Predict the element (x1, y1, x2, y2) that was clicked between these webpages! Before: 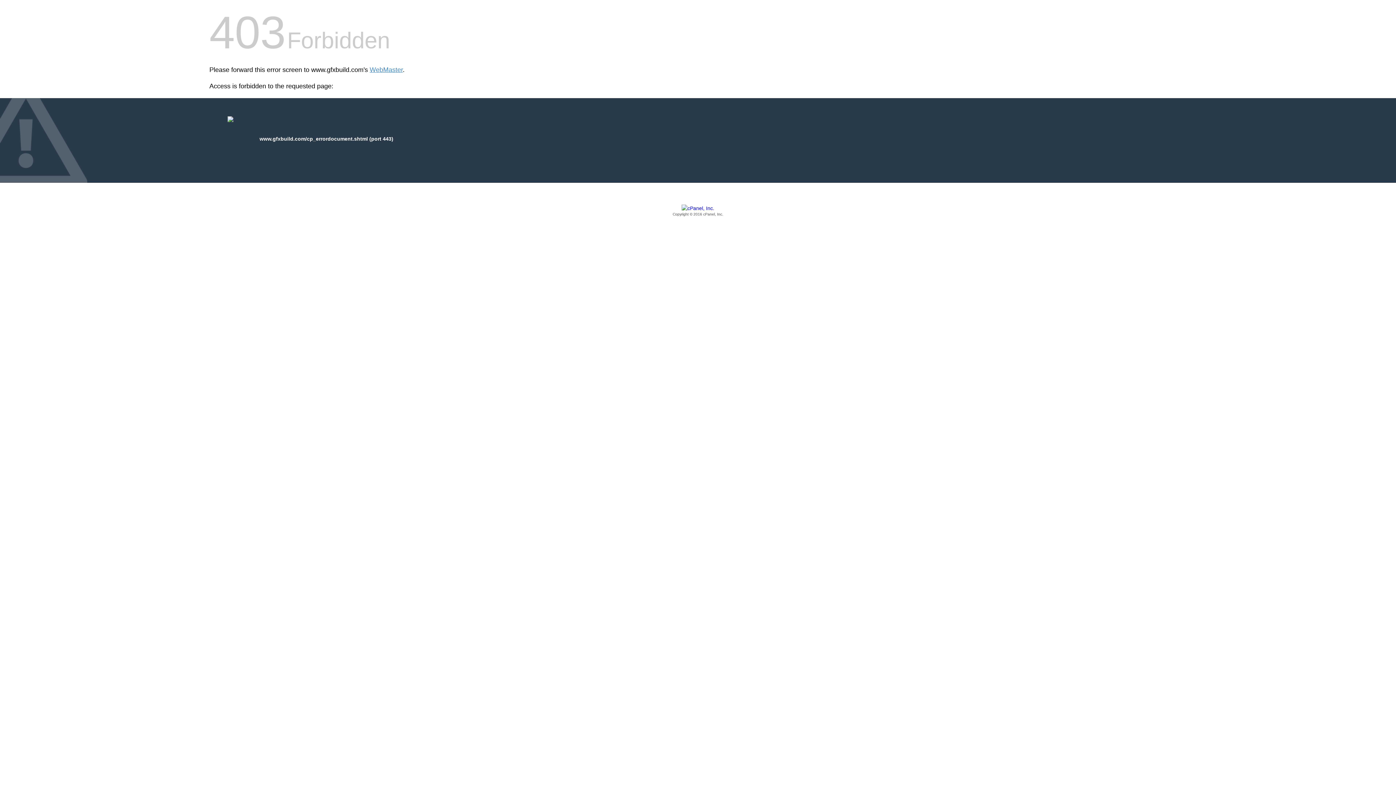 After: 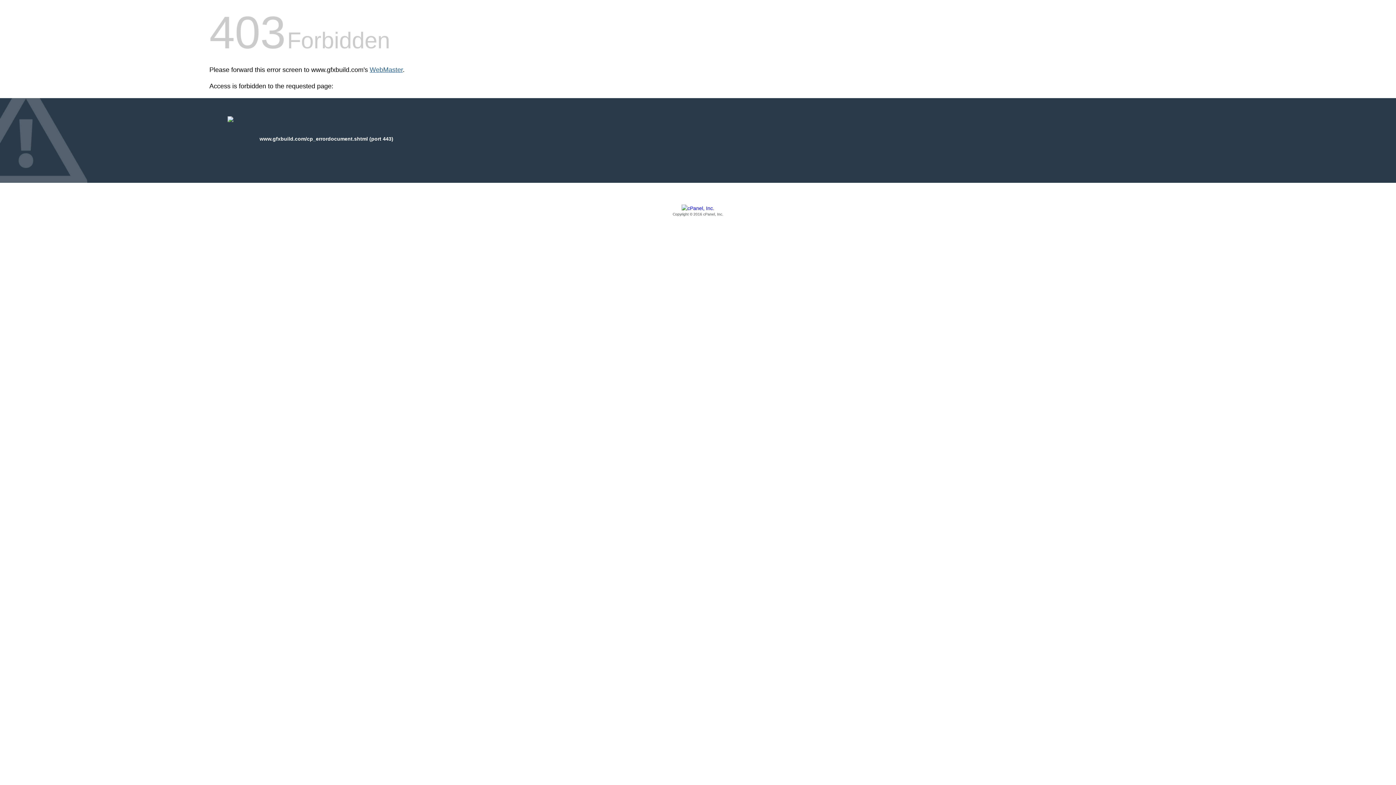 Action: label: WebMaster bbox: (369, 66, 402, 73)